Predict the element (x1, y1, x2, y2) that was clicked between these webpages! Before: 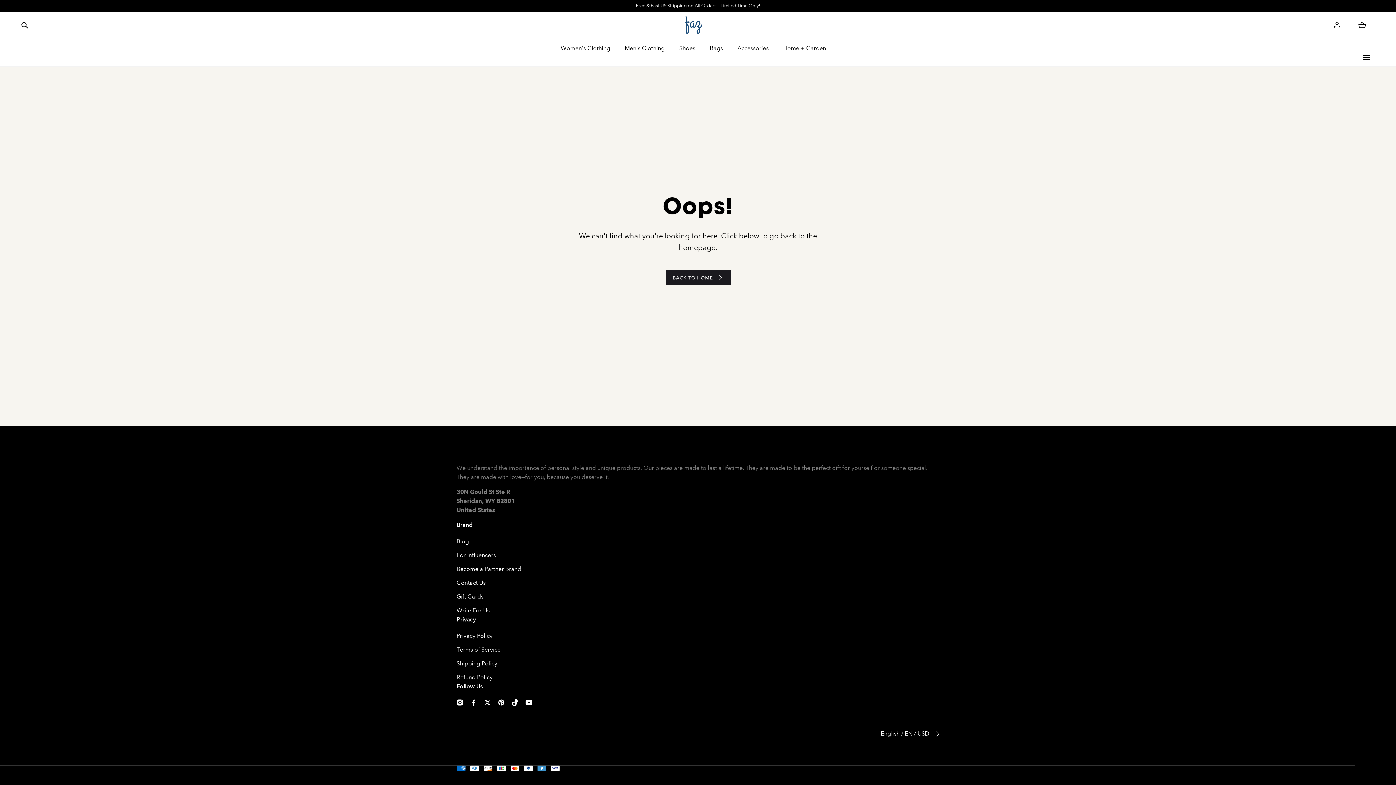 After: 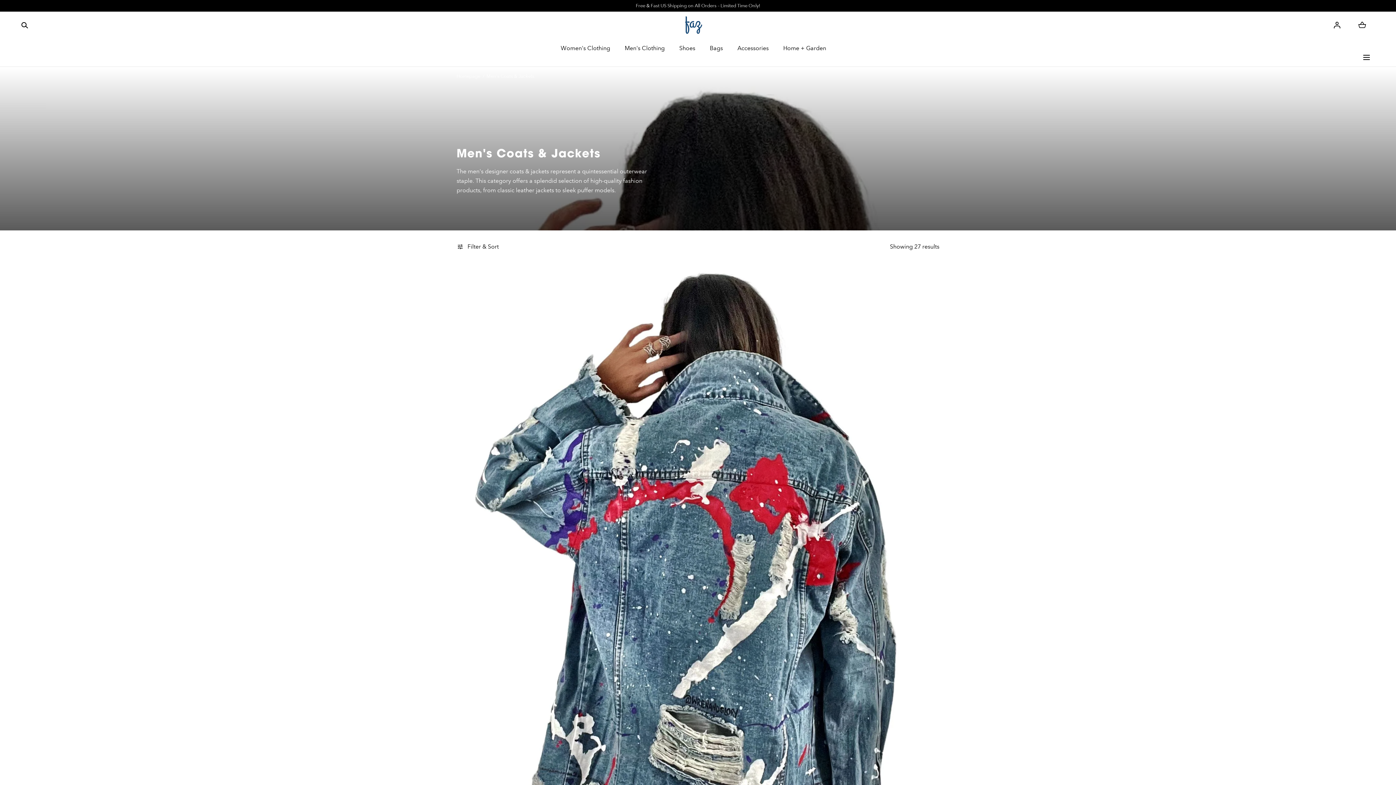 Action: label: Men's Clothing bbox: (624, 38, 664, 57)